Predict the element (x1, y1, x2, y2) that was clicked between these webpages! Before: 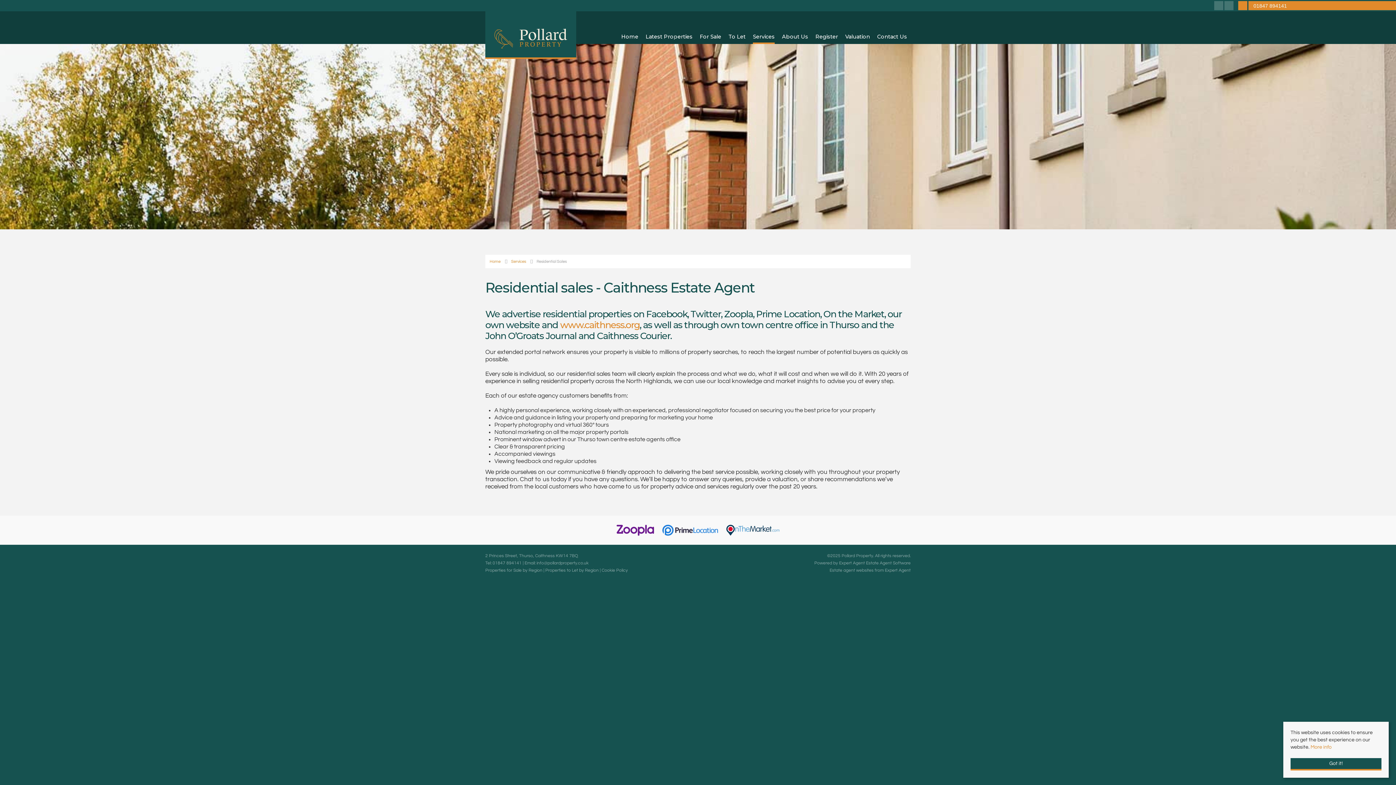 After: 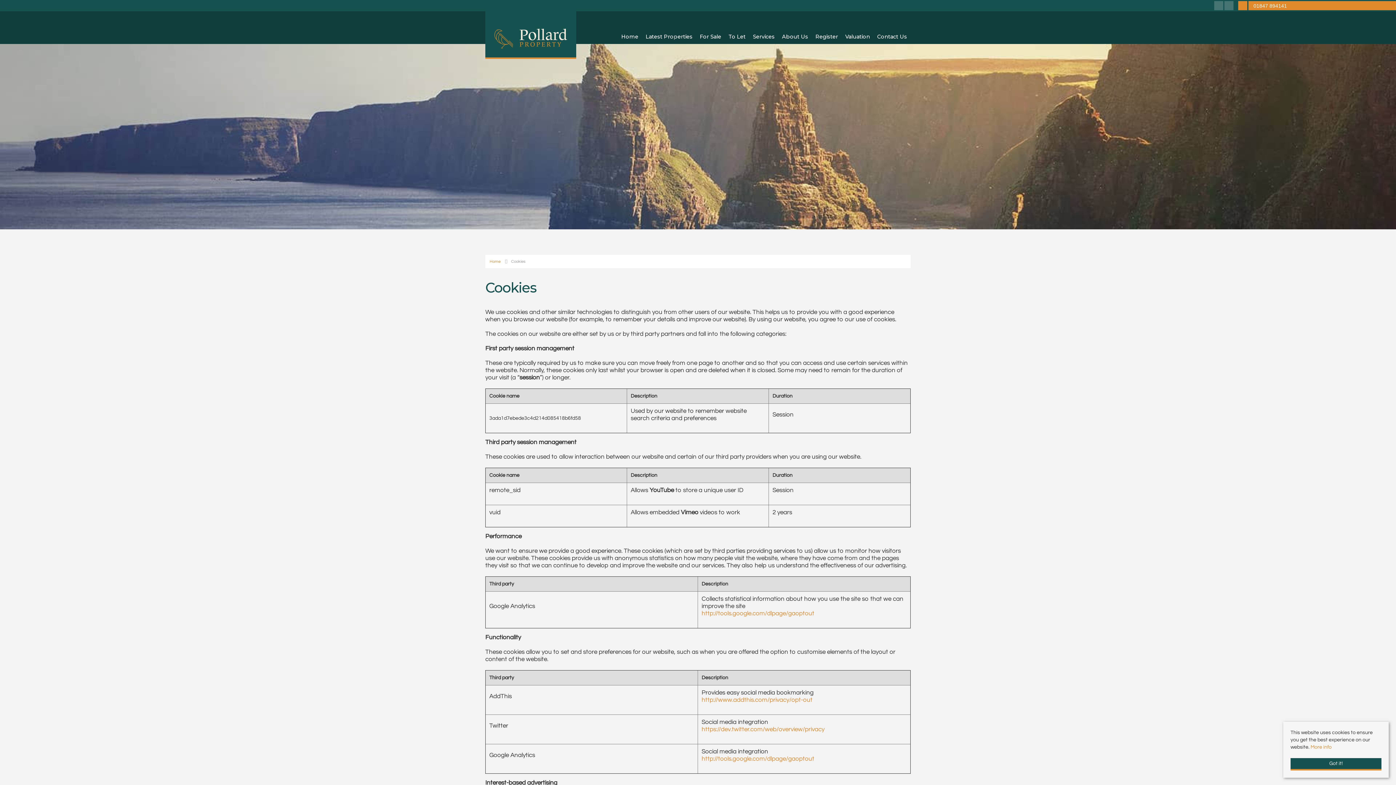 Action: bbox: (601, 568, 628, 572) label: Cookie Policy